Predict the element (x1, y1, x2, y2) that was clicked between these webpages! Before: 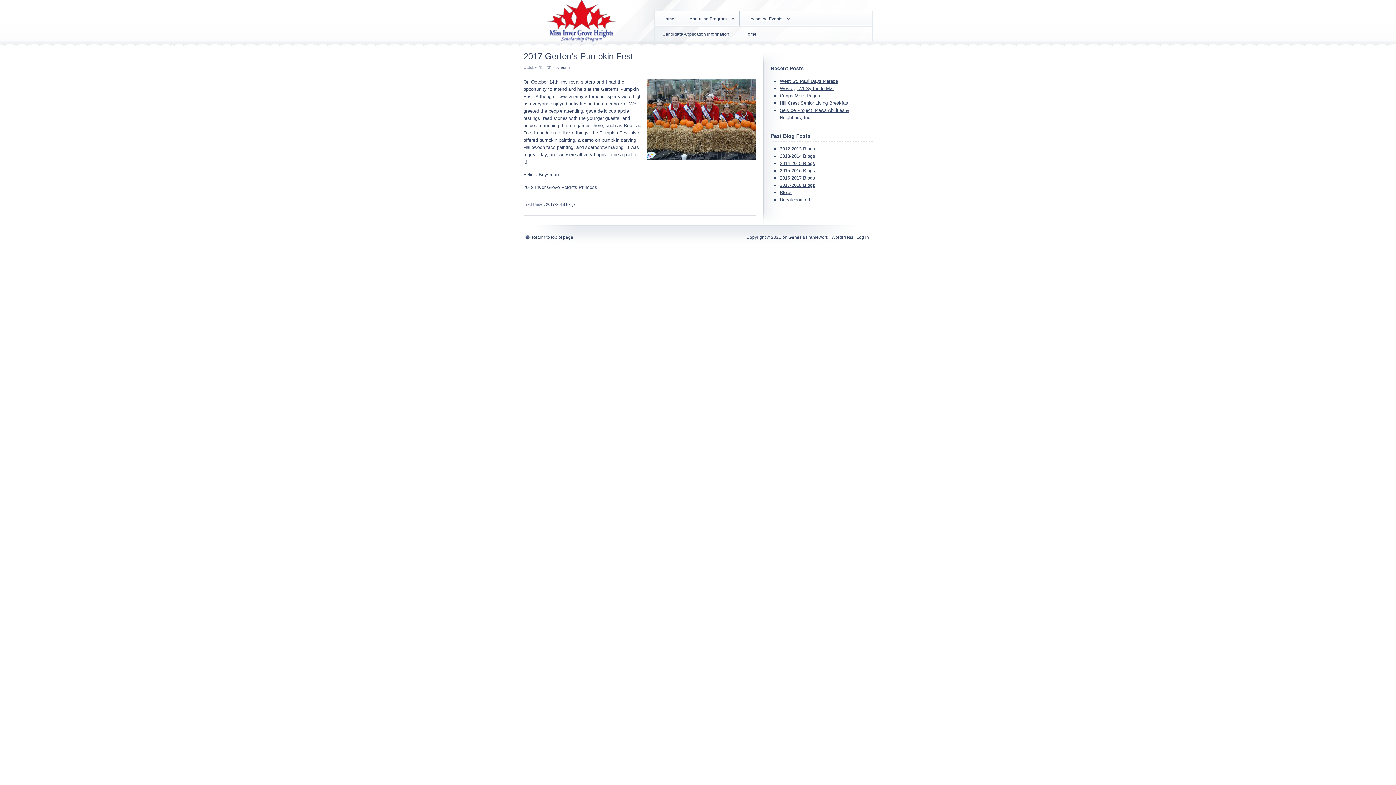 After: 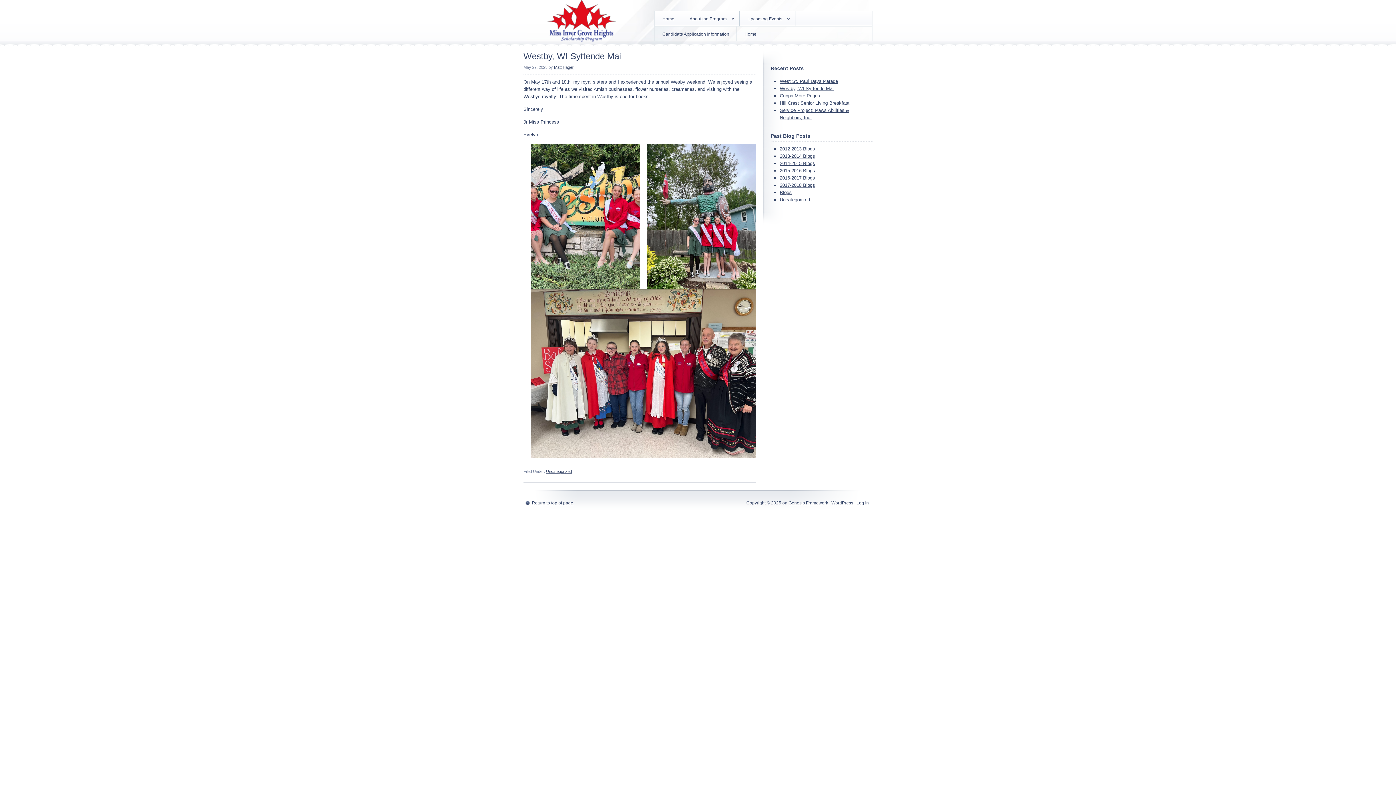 Action: label: Westby, WI Syttende Mai bbox: (780, 85, 833, 91)